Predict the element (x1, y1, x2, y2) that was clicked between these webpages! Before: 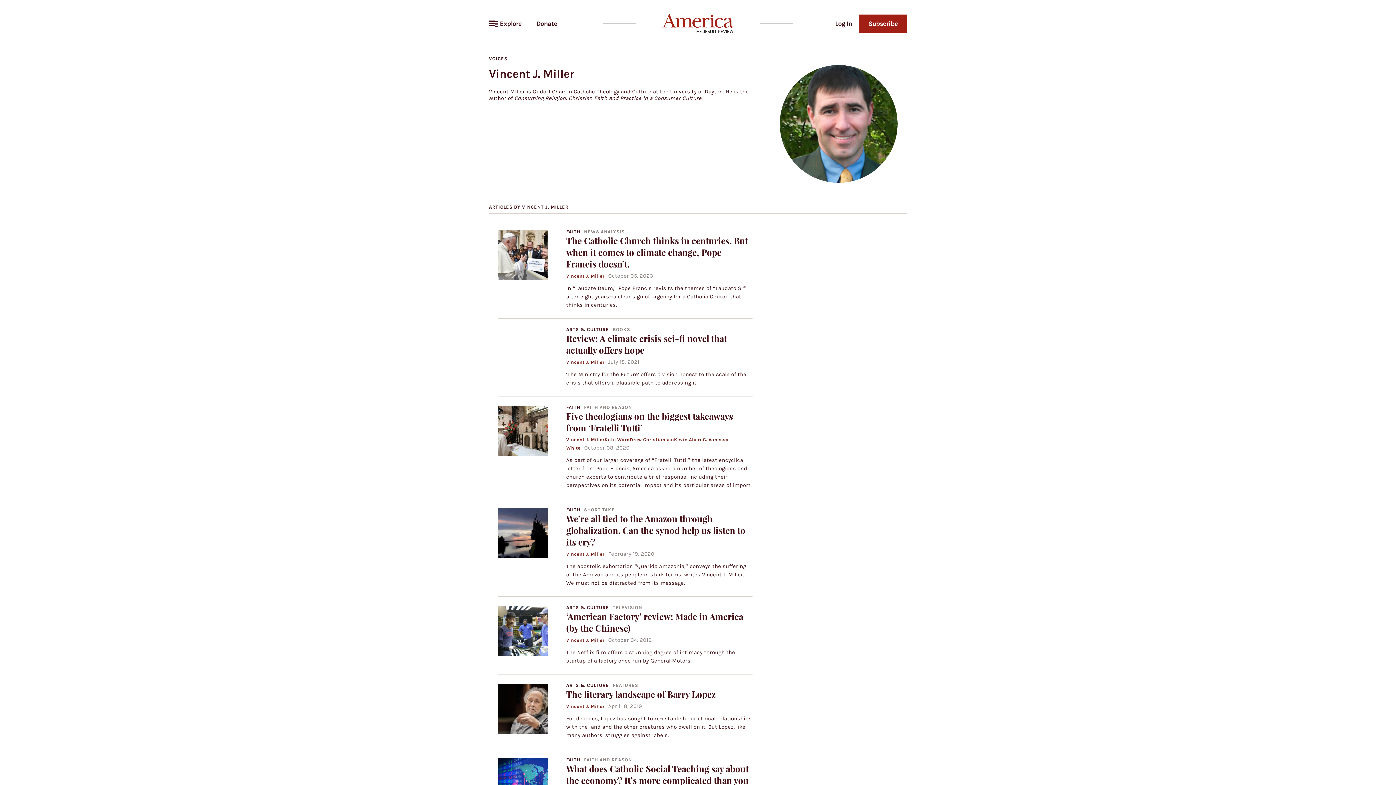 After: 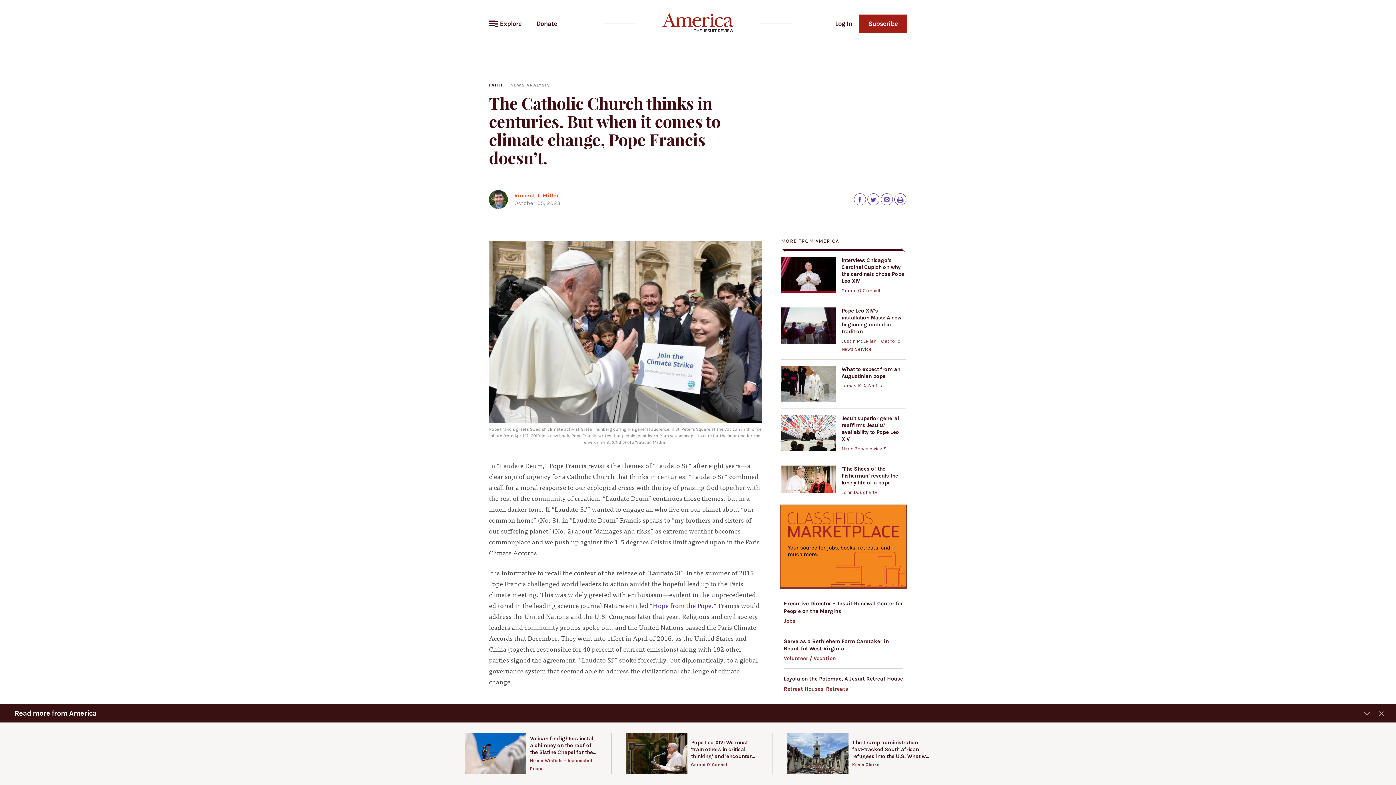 Action: bbox: (498, 254, 548, 260)